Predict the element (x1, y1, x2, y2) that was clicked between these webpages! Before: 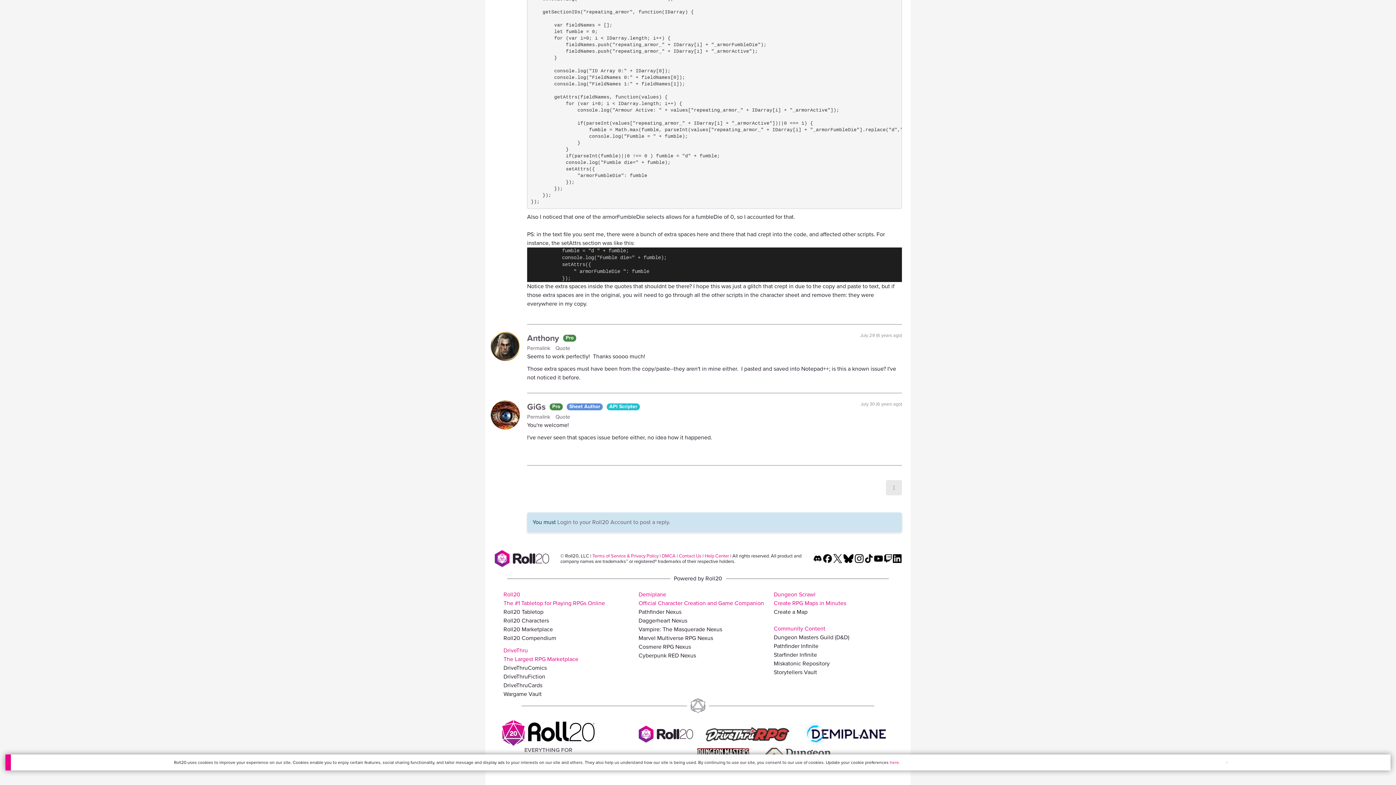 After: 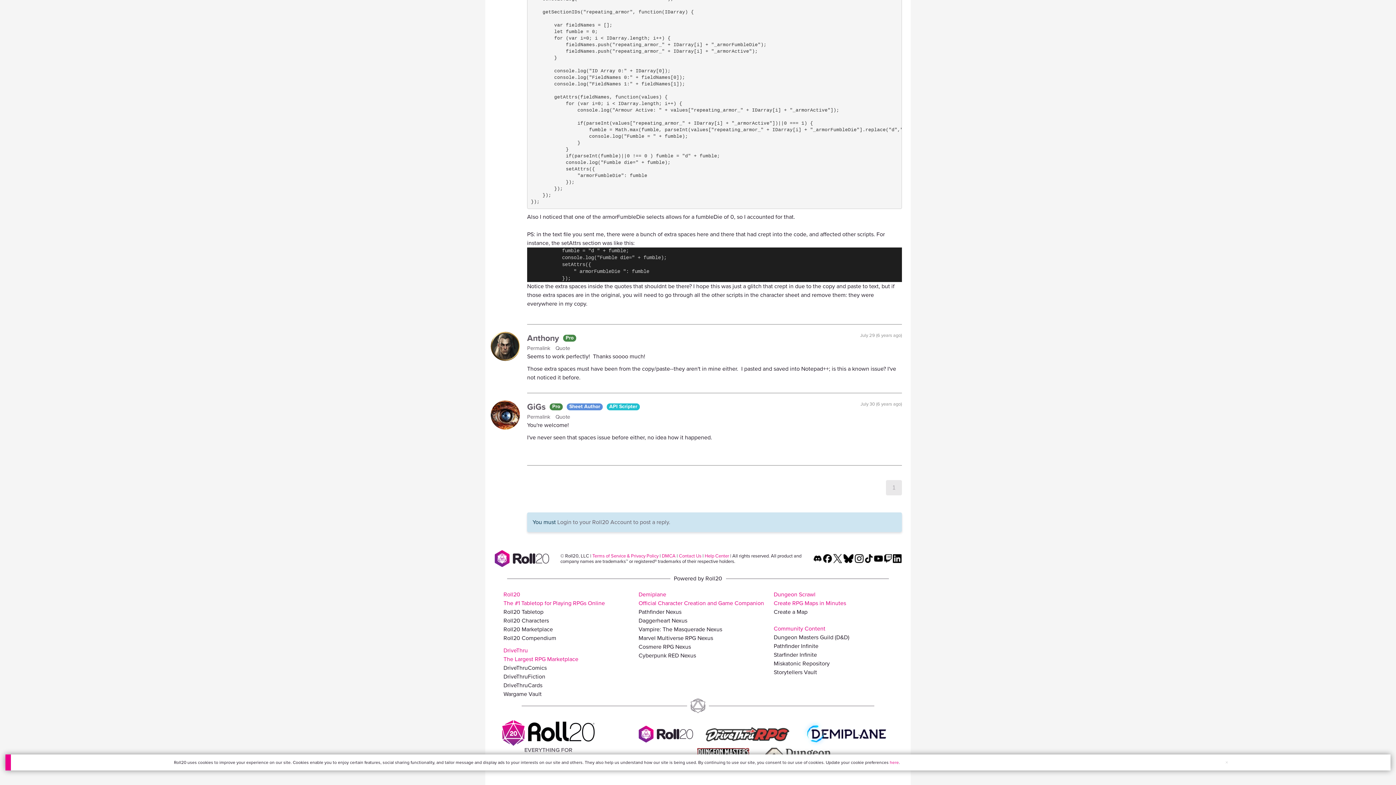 Action: bbox: (874, 554, 883, 561)